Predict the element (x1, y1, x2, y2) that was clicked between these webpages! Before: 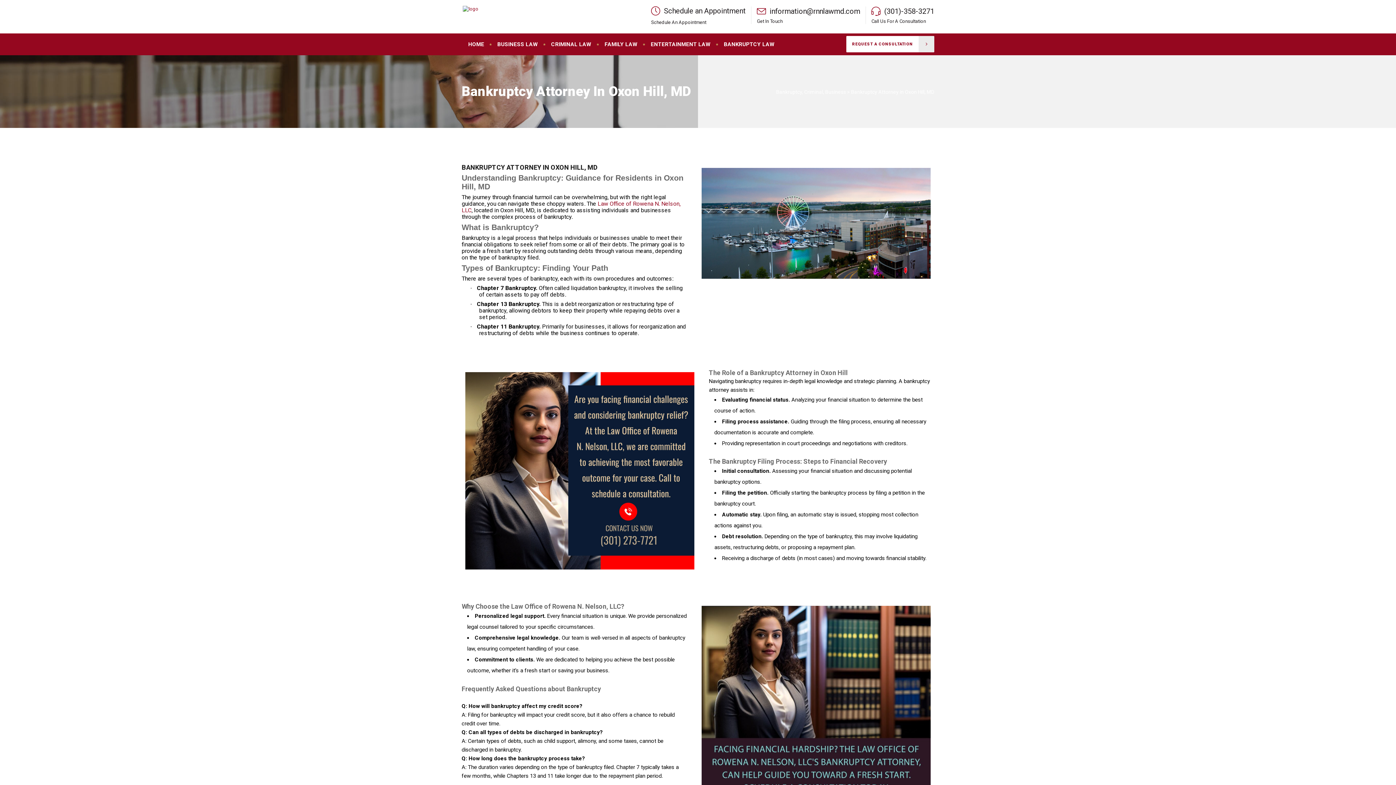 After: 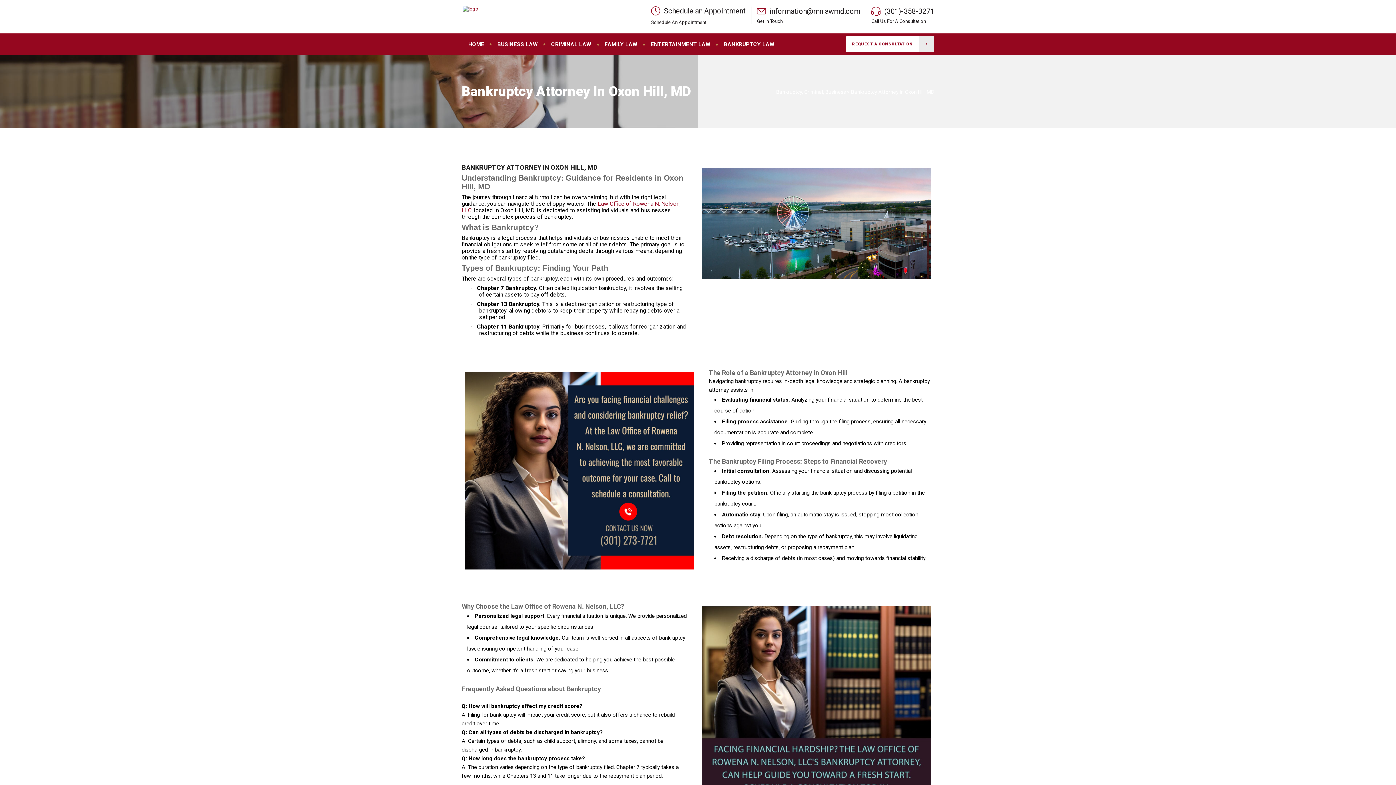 Action: label: 	information@rnnlawmd.com

Get In Touch bbox: (757, 6, 860, 25)